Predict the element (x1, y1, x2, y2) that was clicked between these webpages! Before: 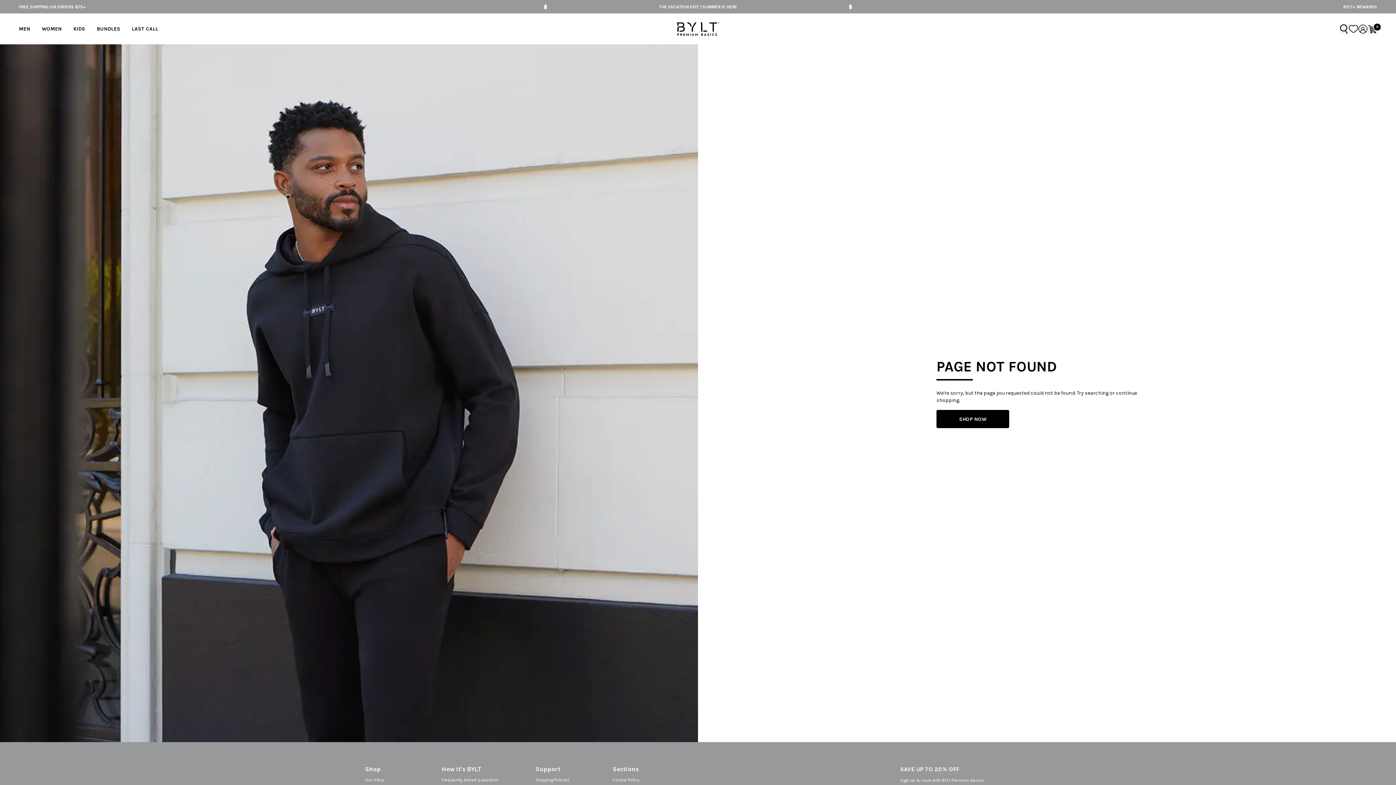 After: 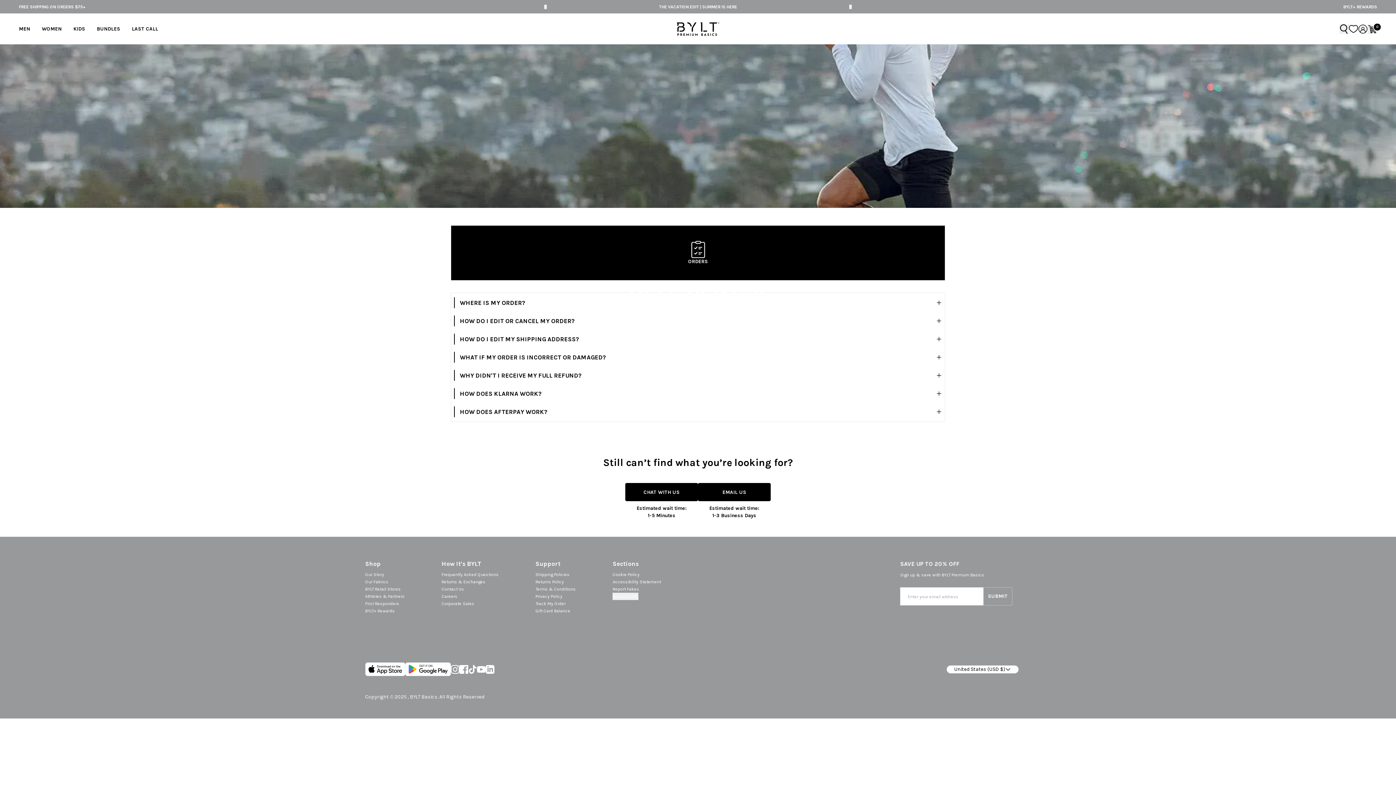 Action: bbox: (441, 777, 498, 782) label: Frequently Asked Questions